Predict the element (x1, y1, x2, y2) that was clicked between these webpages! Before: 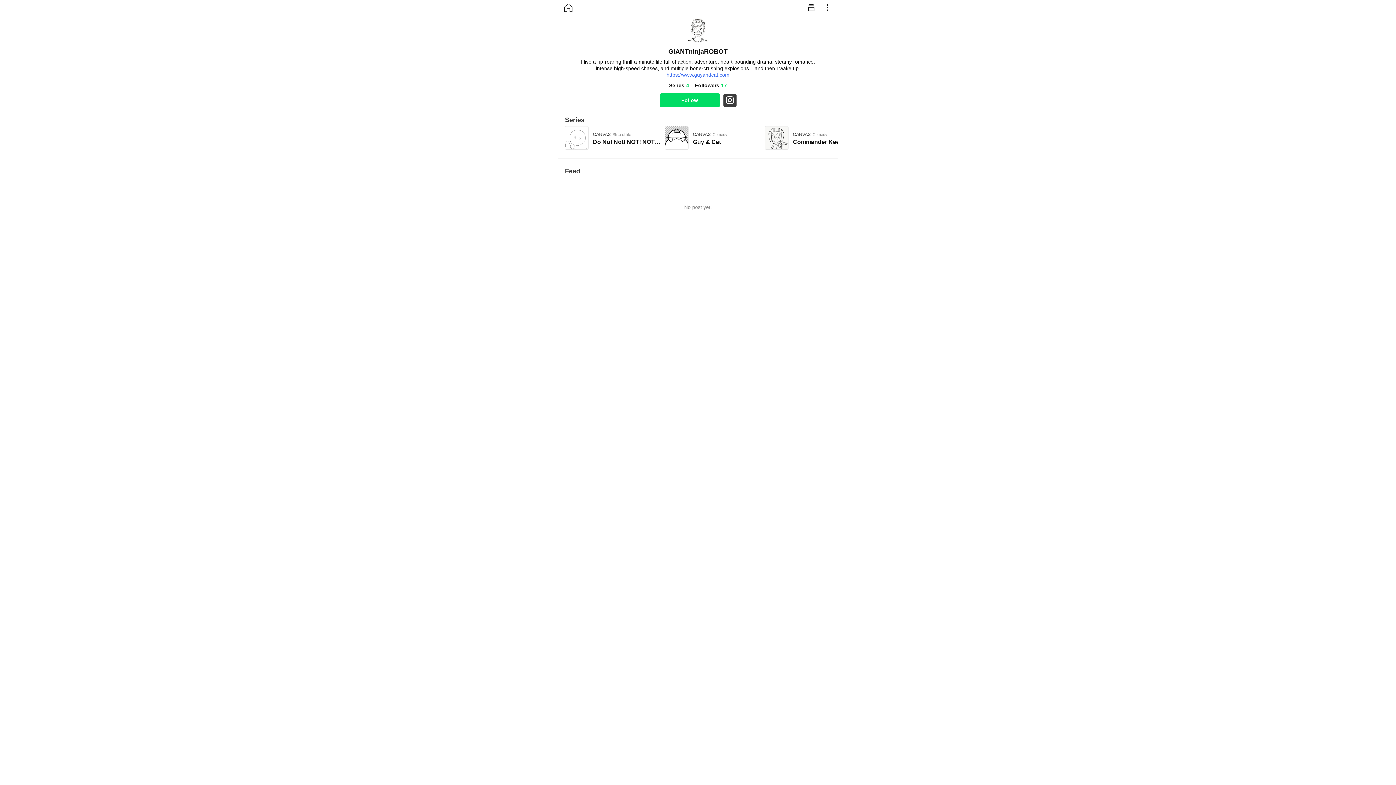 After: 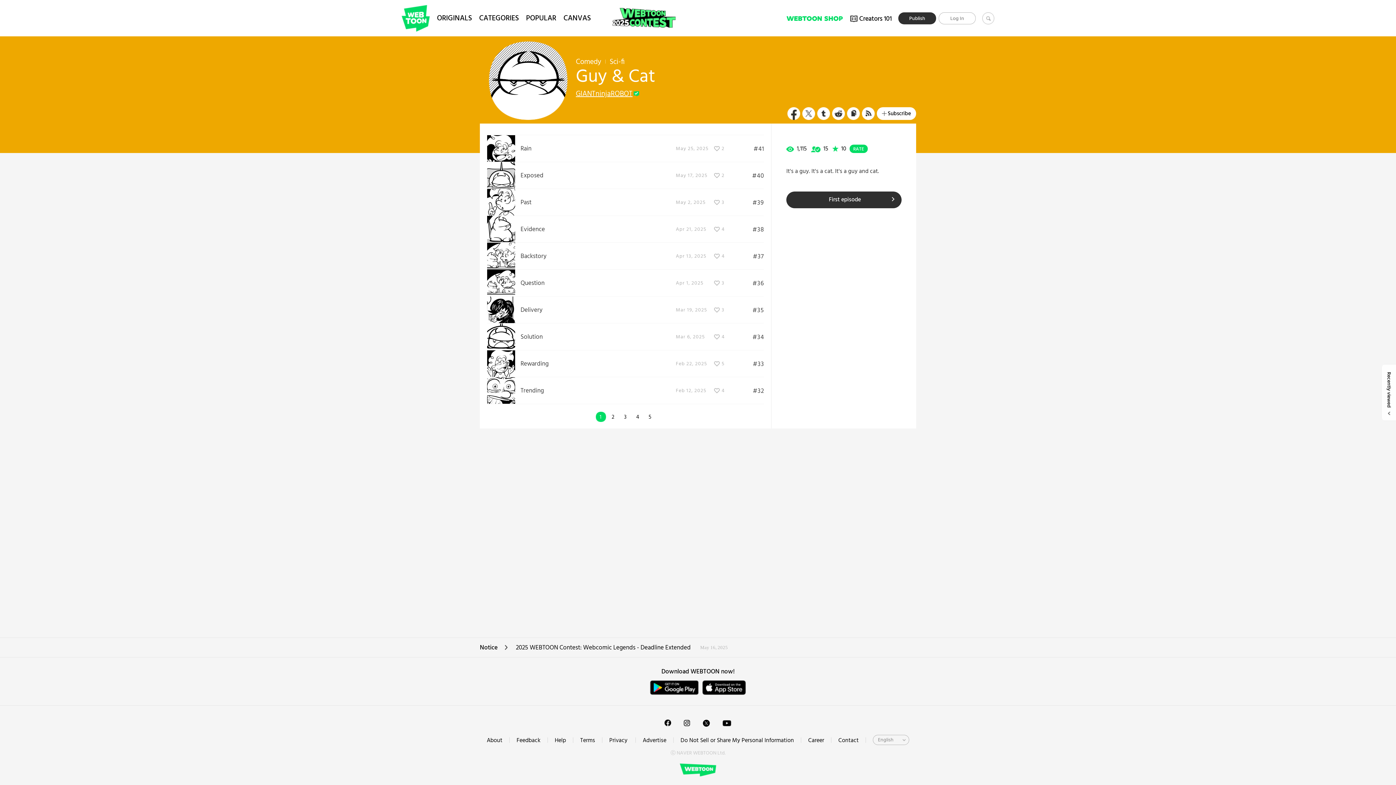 Action: bbox: (665, 126, 765, 149) label: CANVASComedy
Guy & Cat